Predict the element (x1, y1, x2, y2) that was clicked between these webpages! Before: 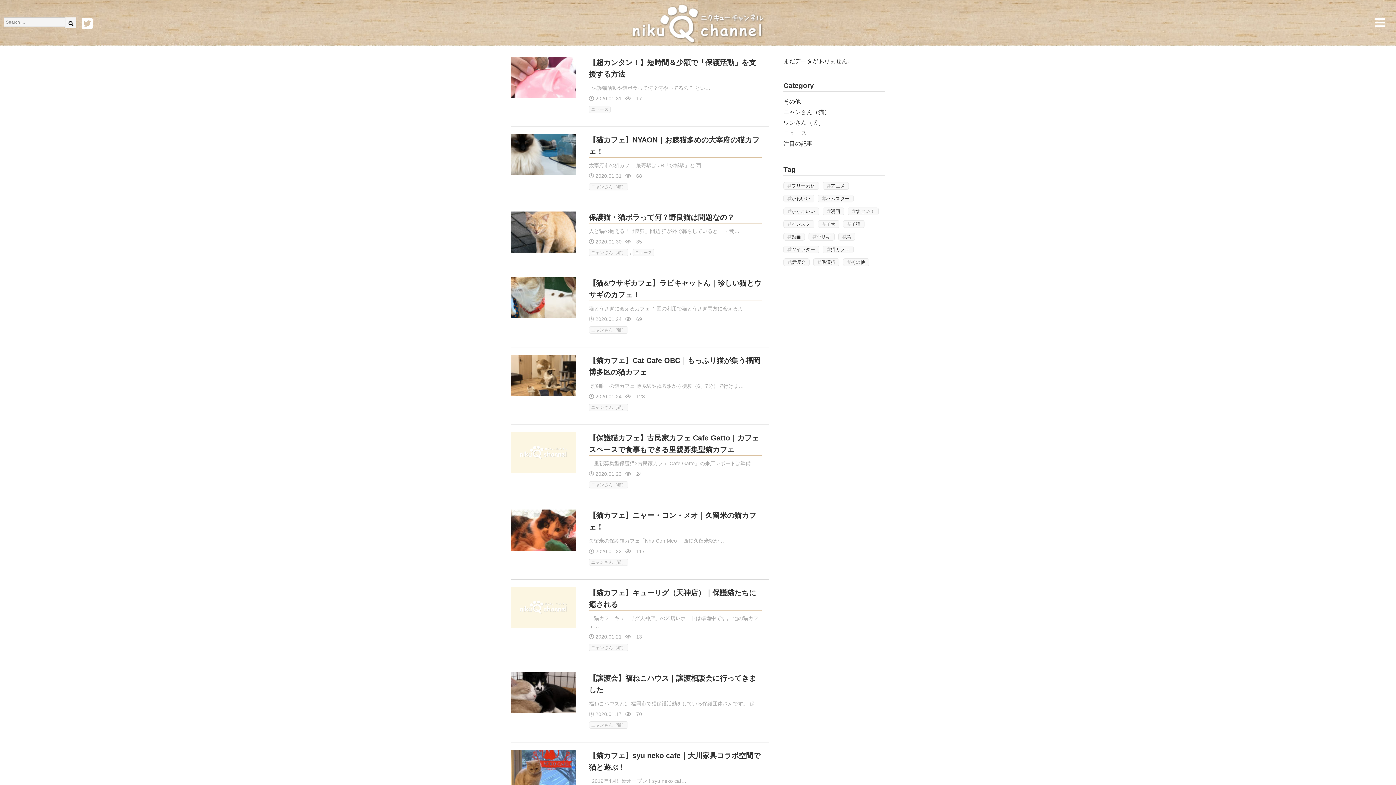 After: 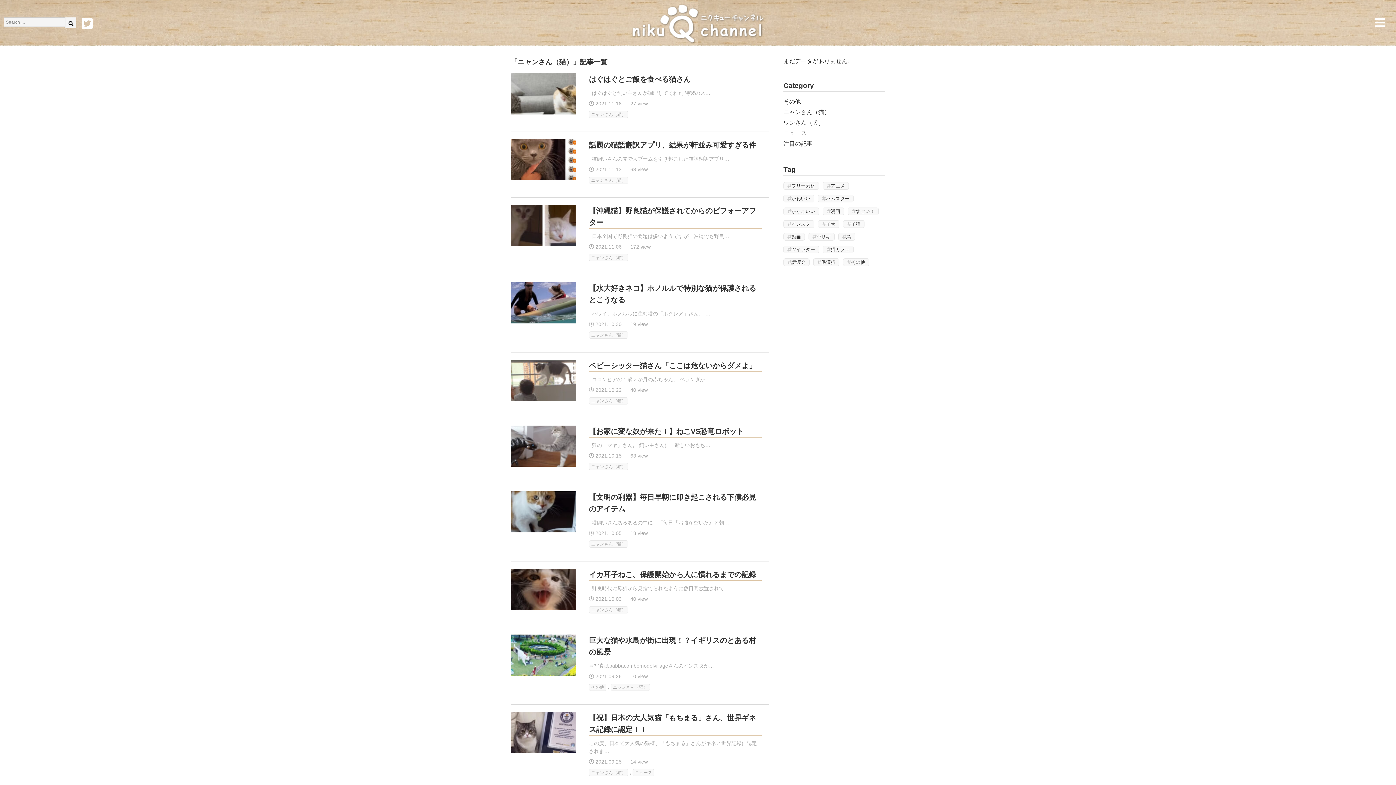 Action: label: ニャンさん（猫） bbox: (783, 109, 830, 115)